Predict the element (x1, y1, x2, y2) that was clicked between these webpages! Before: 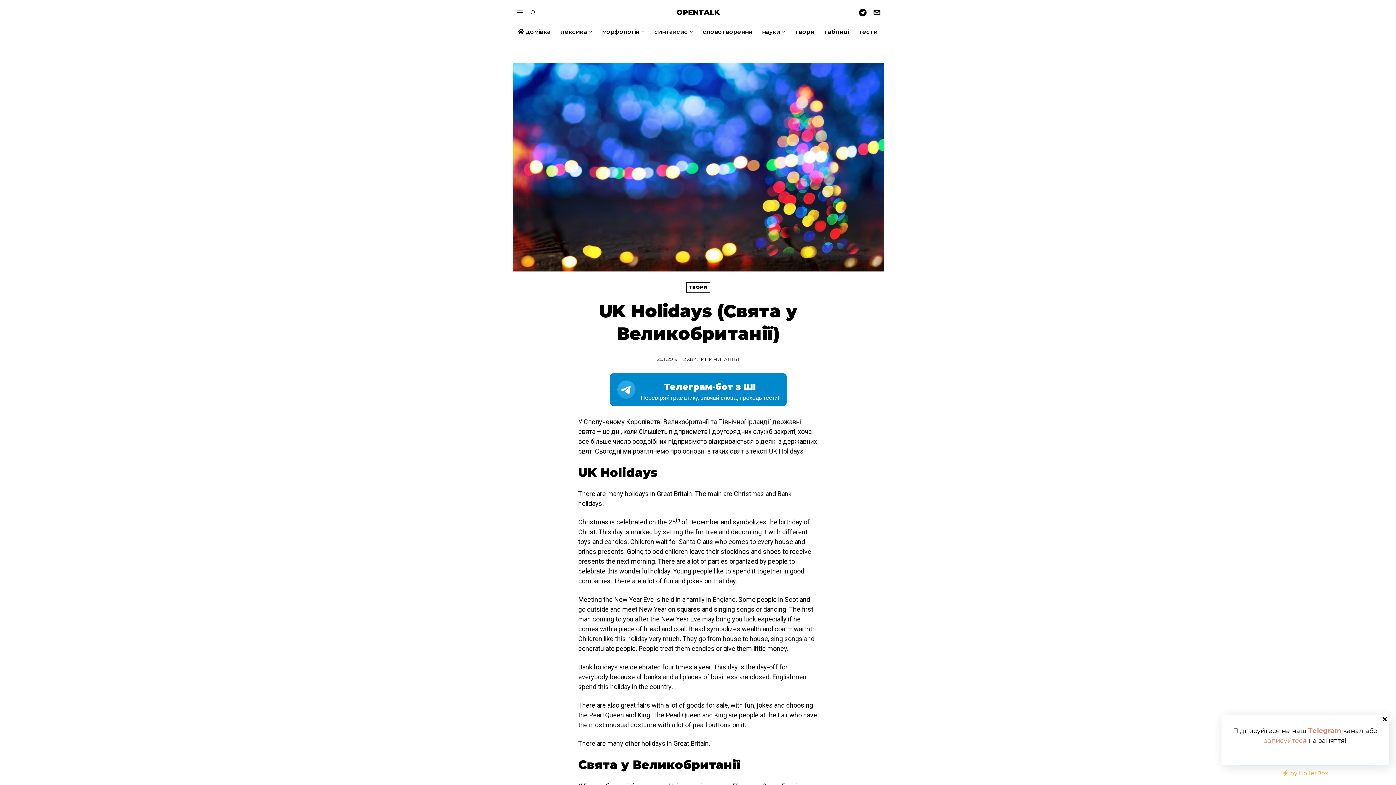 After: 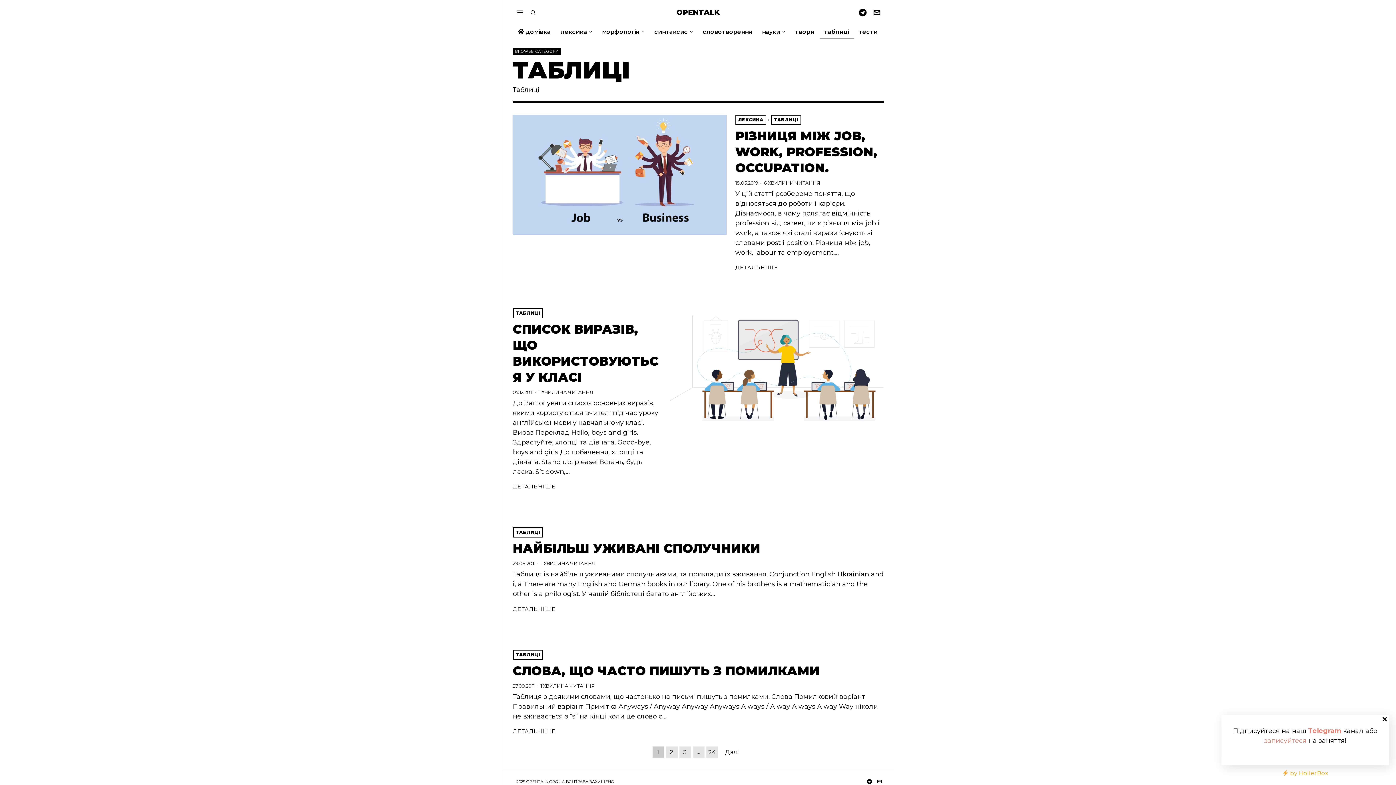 Action: bbox: (820, 24, 854, 39) label: таблиці